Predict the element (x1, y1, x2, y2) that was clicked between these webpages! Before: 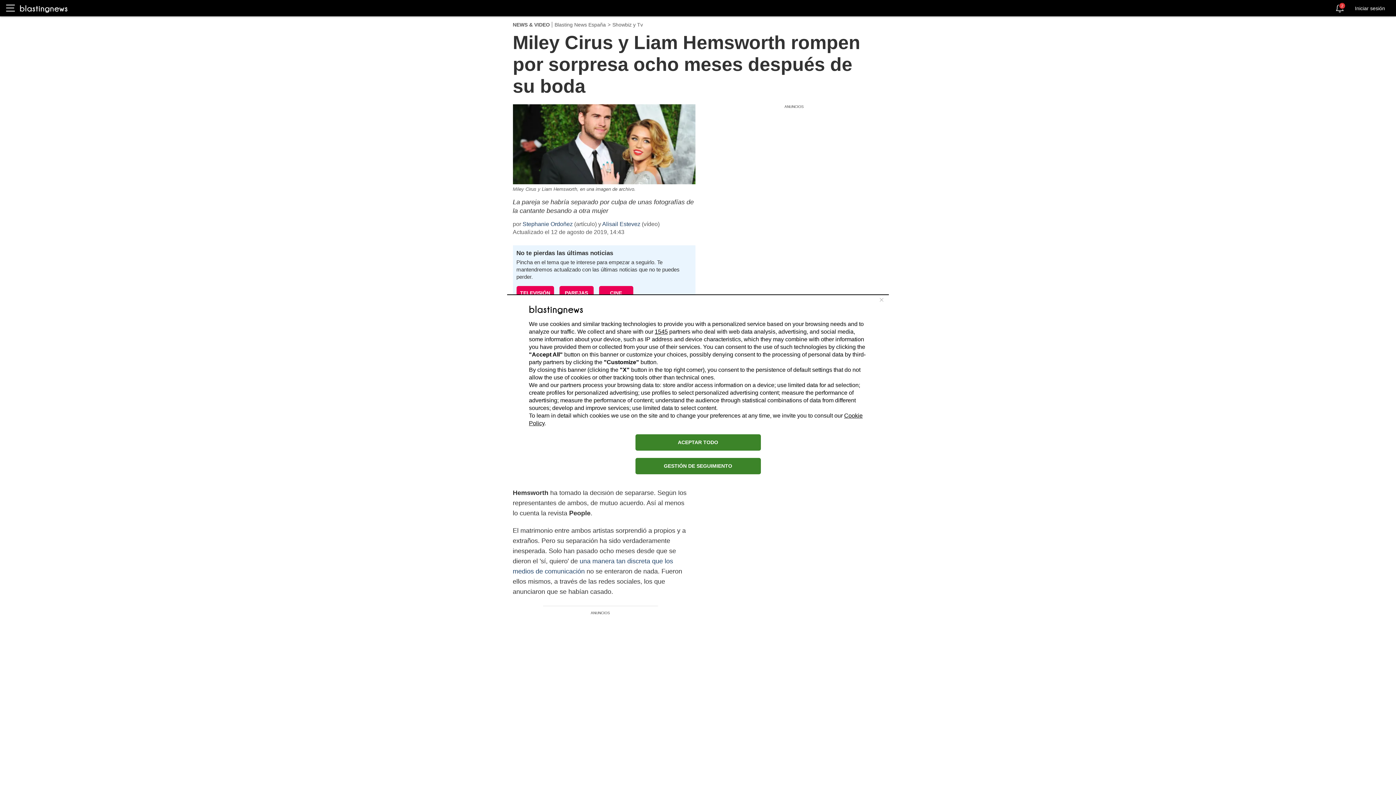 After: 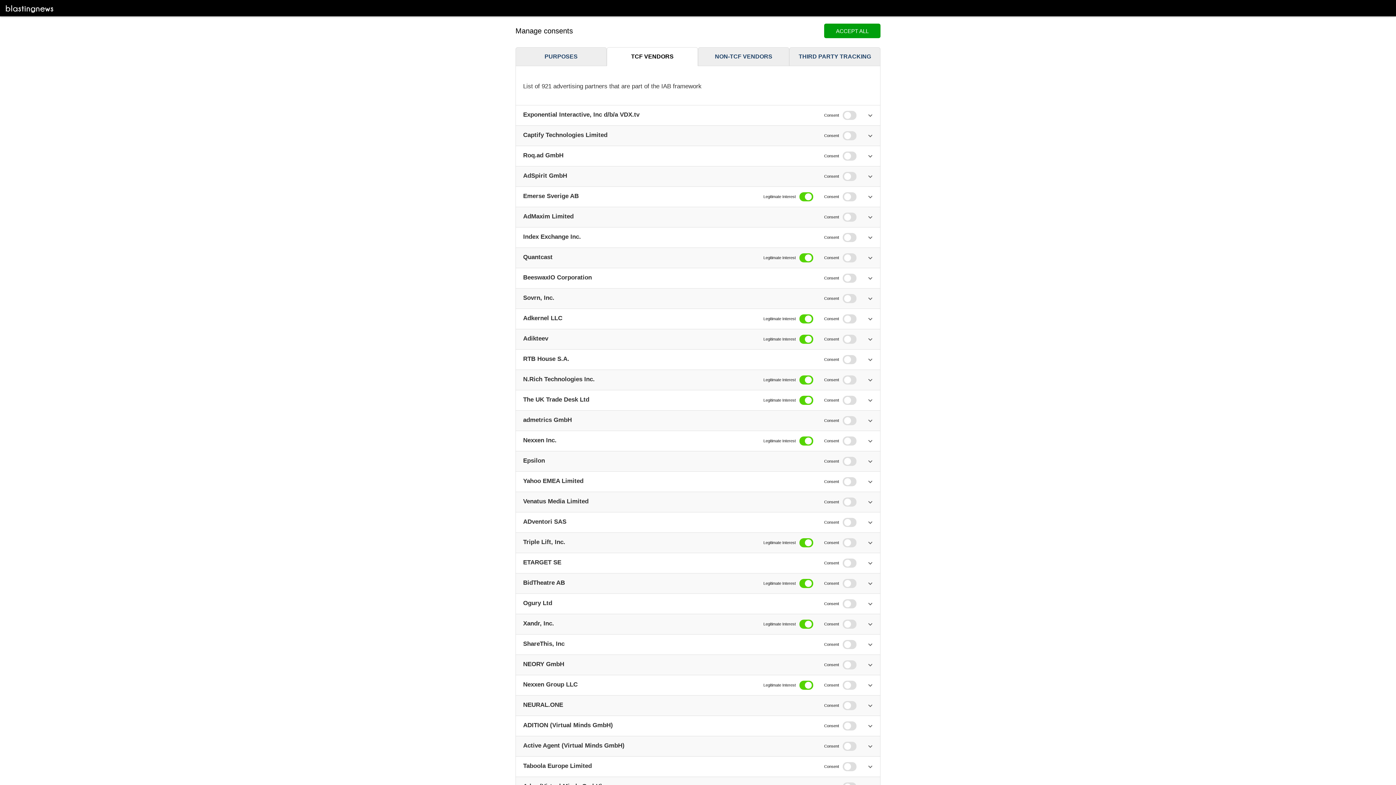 Action: label: 1545 bbox: (654, 328, 668, 334)